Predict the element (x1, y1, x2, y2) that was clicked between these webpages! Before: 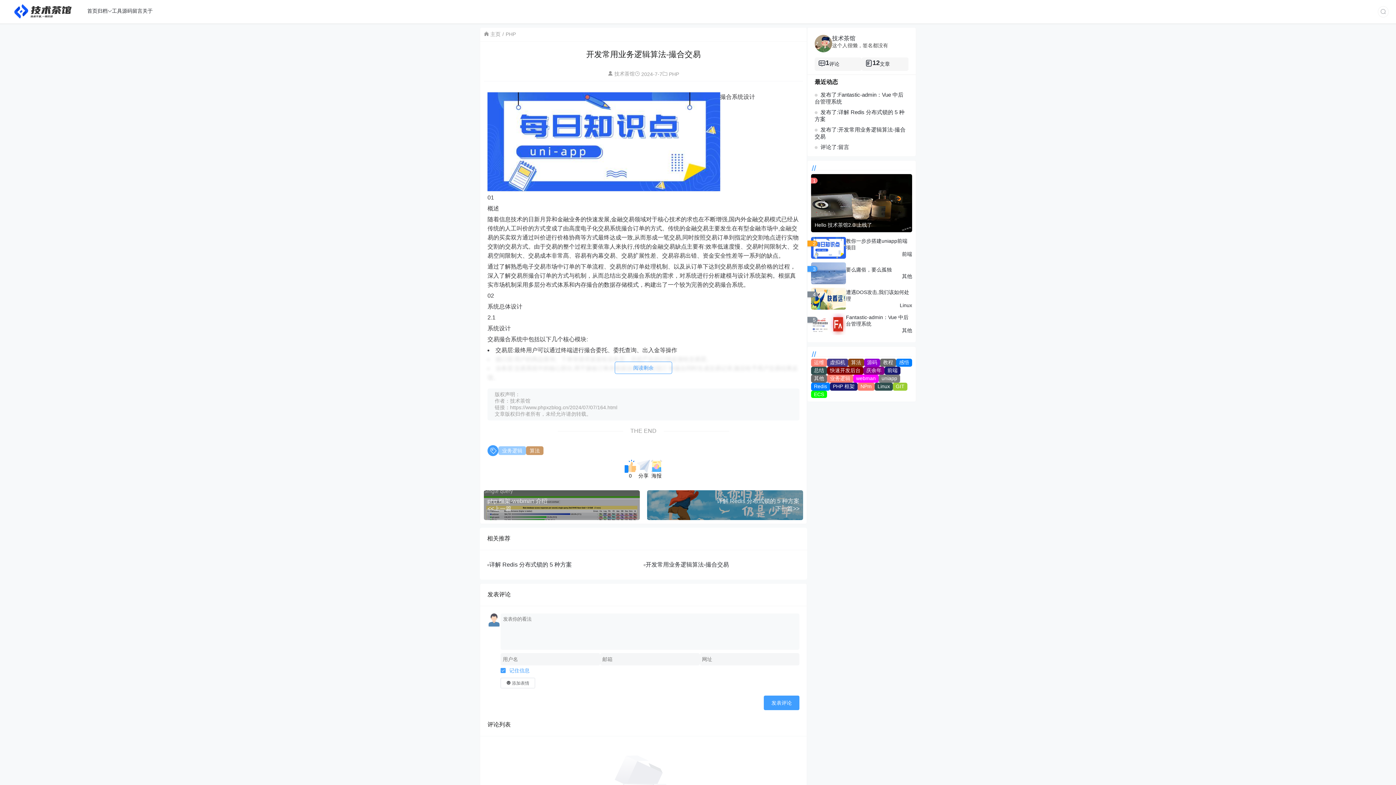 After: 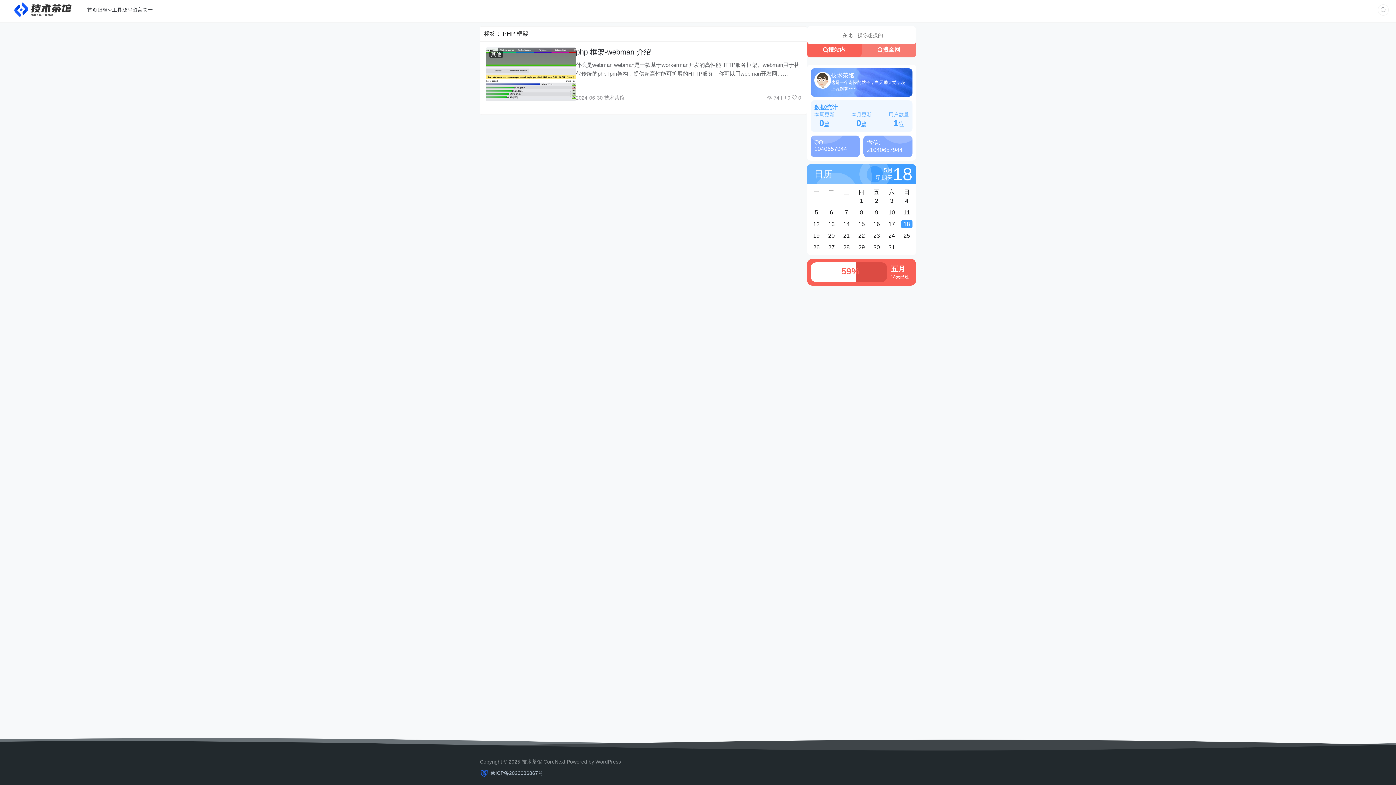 Action: bbox: (830, 382, 857, 390) label: PHP 框架